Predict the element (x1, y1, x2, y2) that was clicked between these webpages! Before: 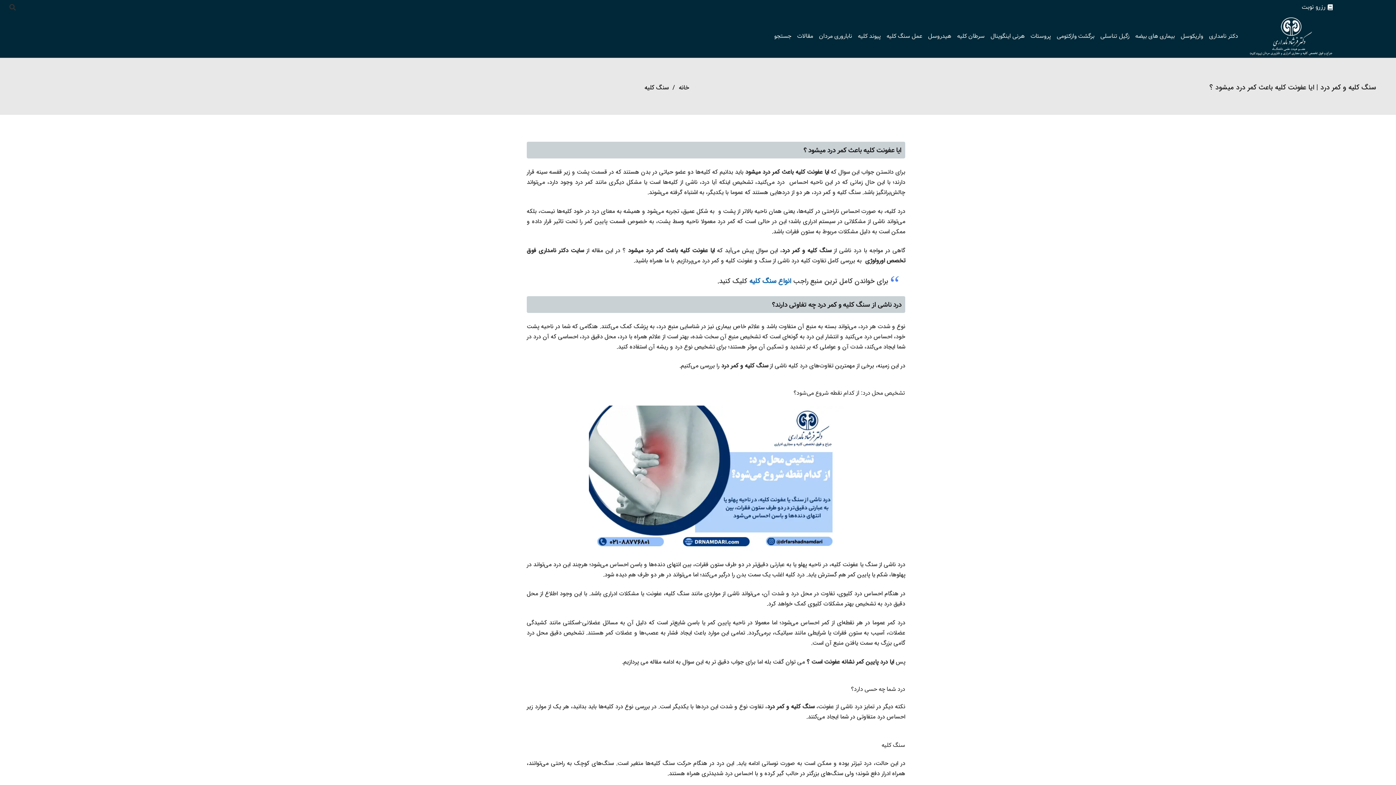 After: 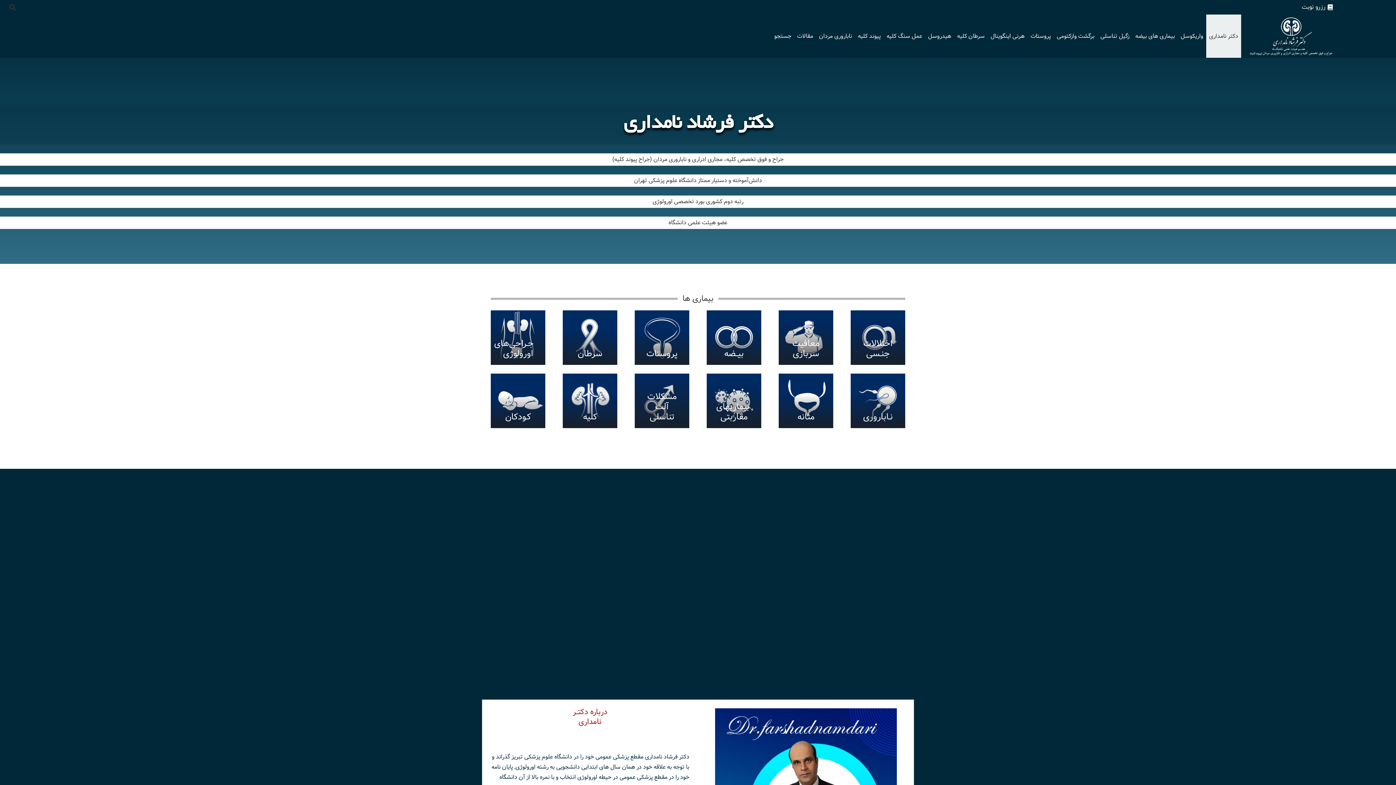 Action: bbox: (1249, 16, 1333, 56) label: پیوند